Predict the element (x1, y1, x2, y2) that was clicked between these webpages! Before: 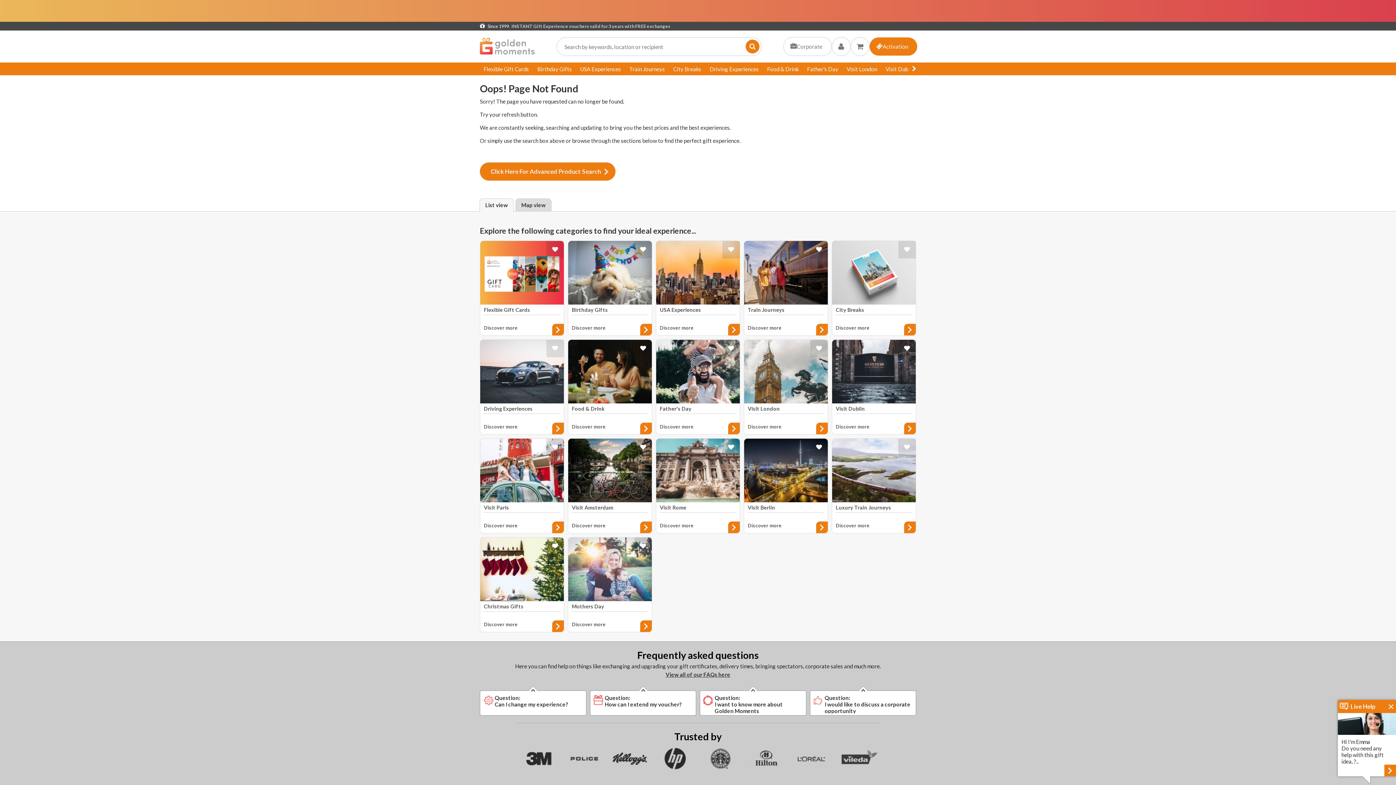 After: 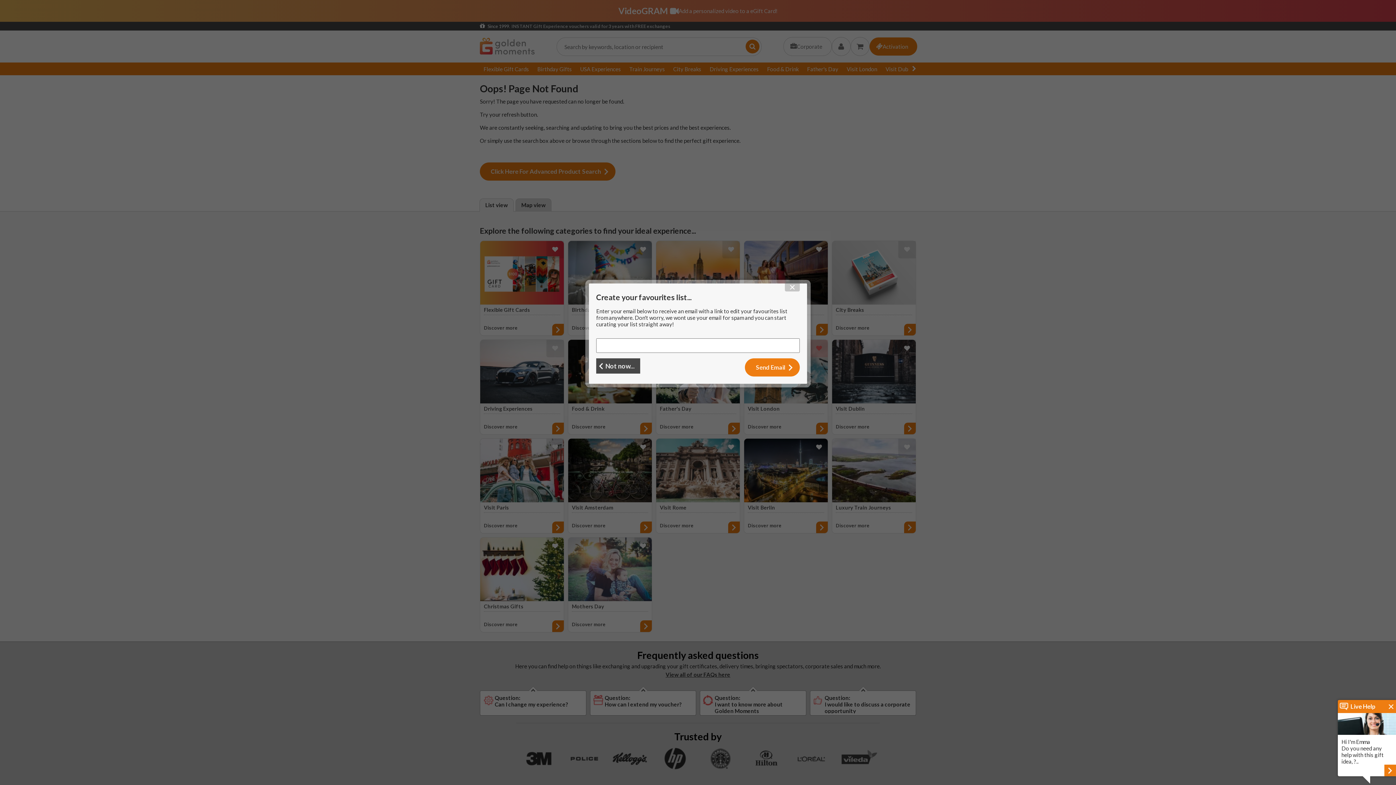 Action: bbox: (810, 340, 828, 357)